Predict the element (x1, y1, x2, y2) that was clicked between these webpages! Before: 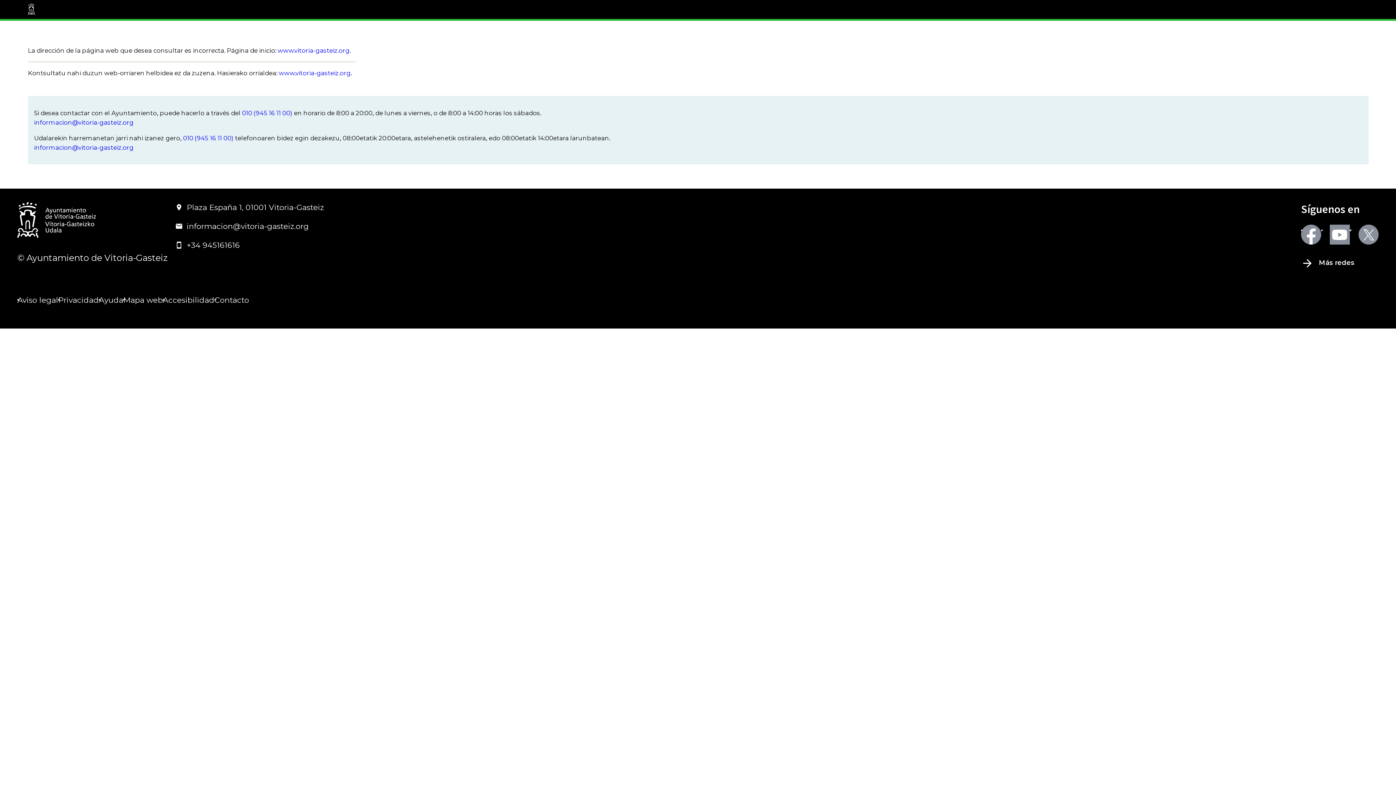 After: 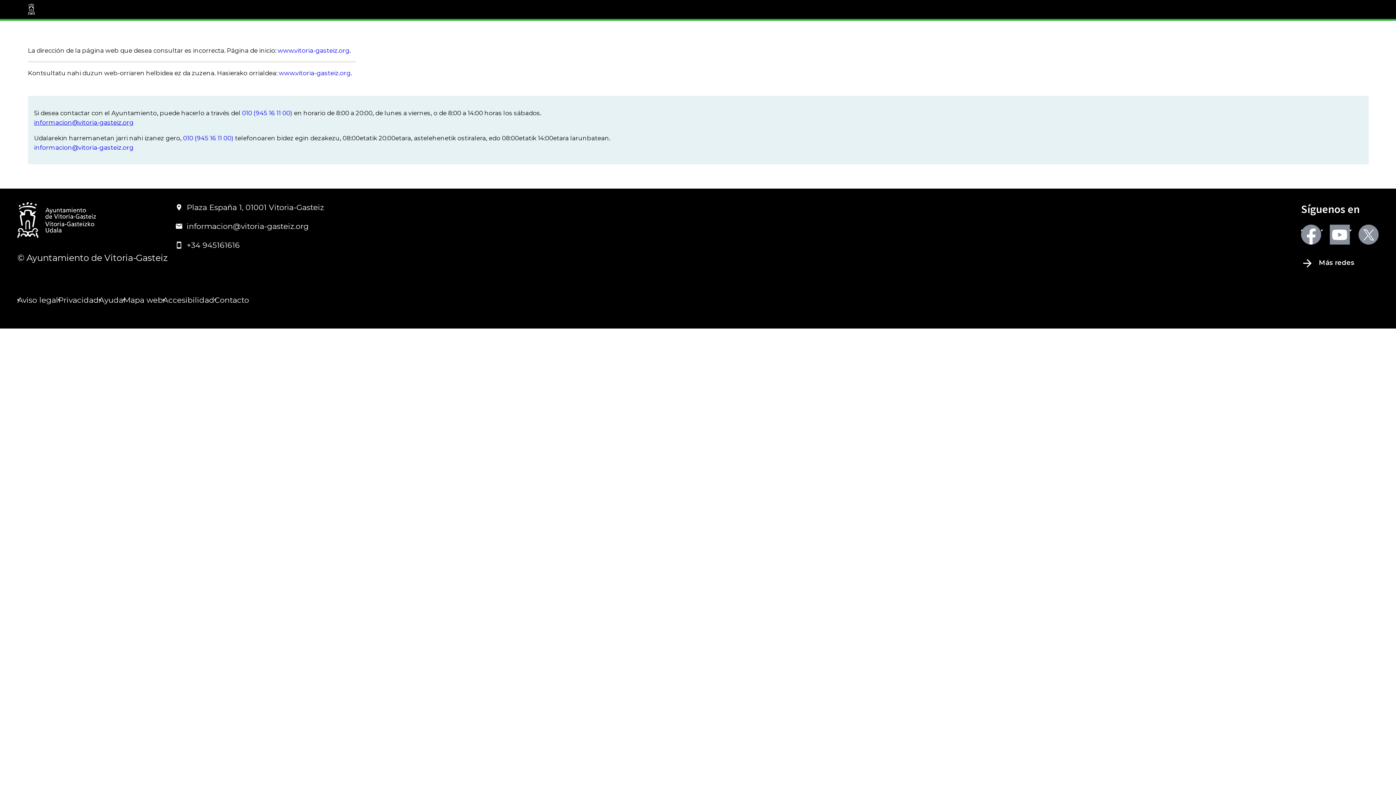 Action: bbox: (34, 118, 133, 126) label: informacion@vitoria-gasteiz.org